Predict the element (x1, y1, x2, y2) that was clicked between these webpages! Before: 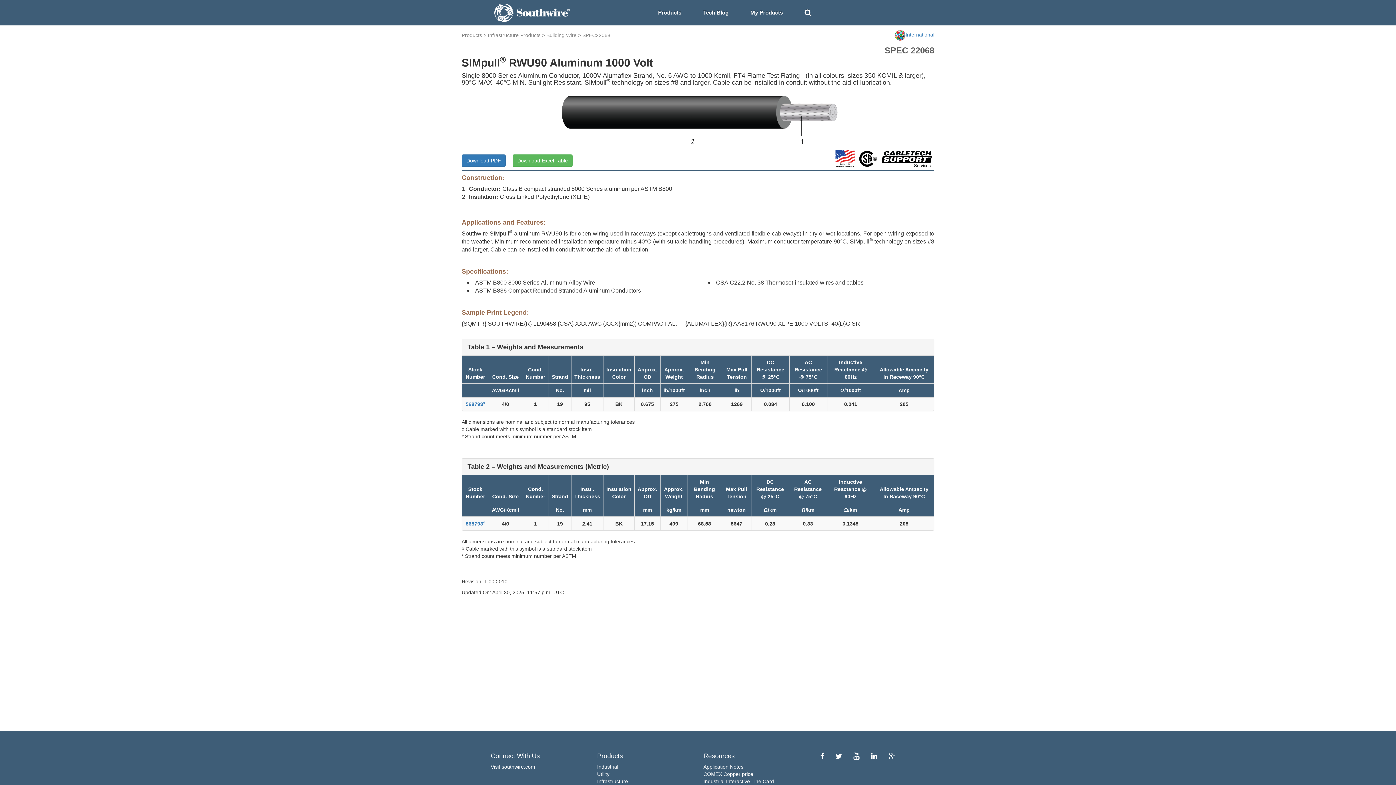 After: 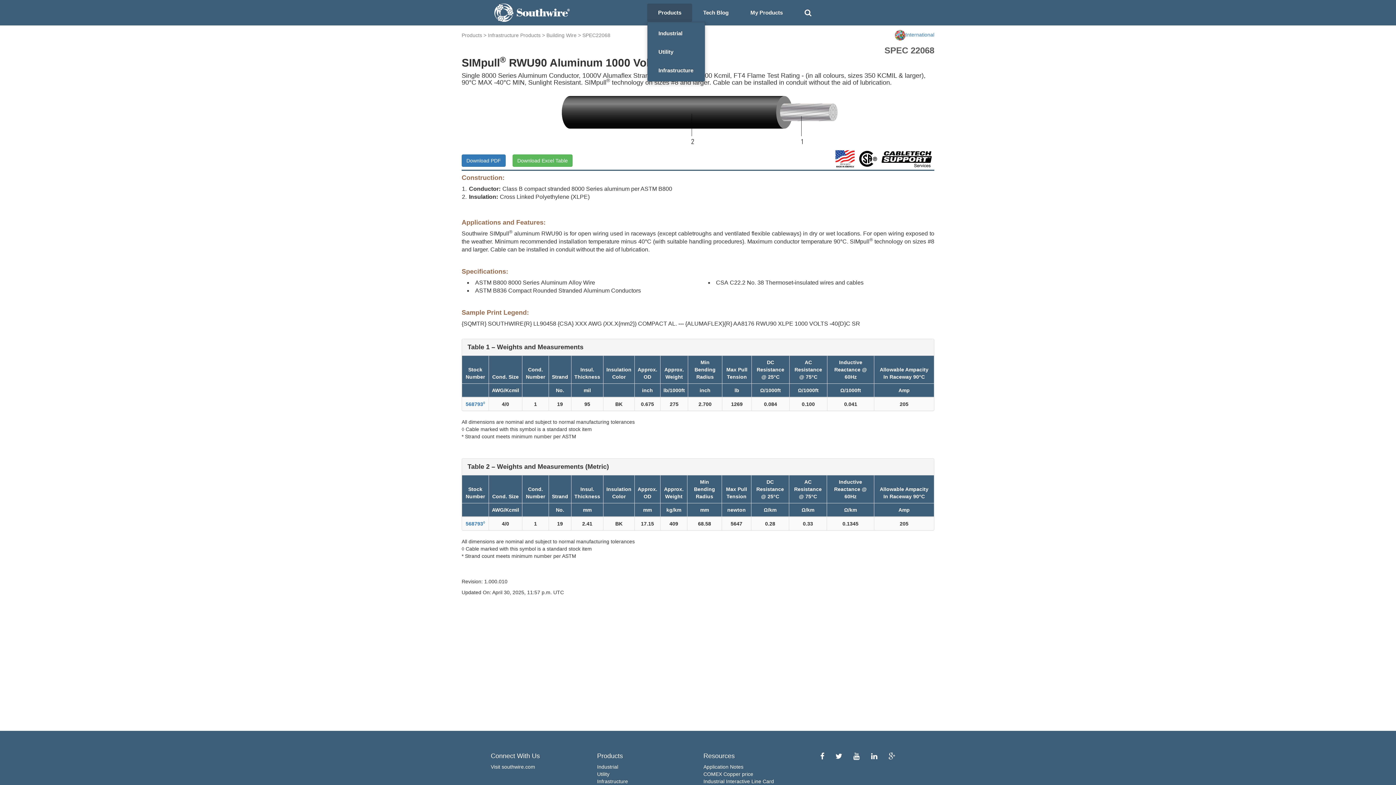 Action: label: Products bbox: (647, 3, 692, 21)